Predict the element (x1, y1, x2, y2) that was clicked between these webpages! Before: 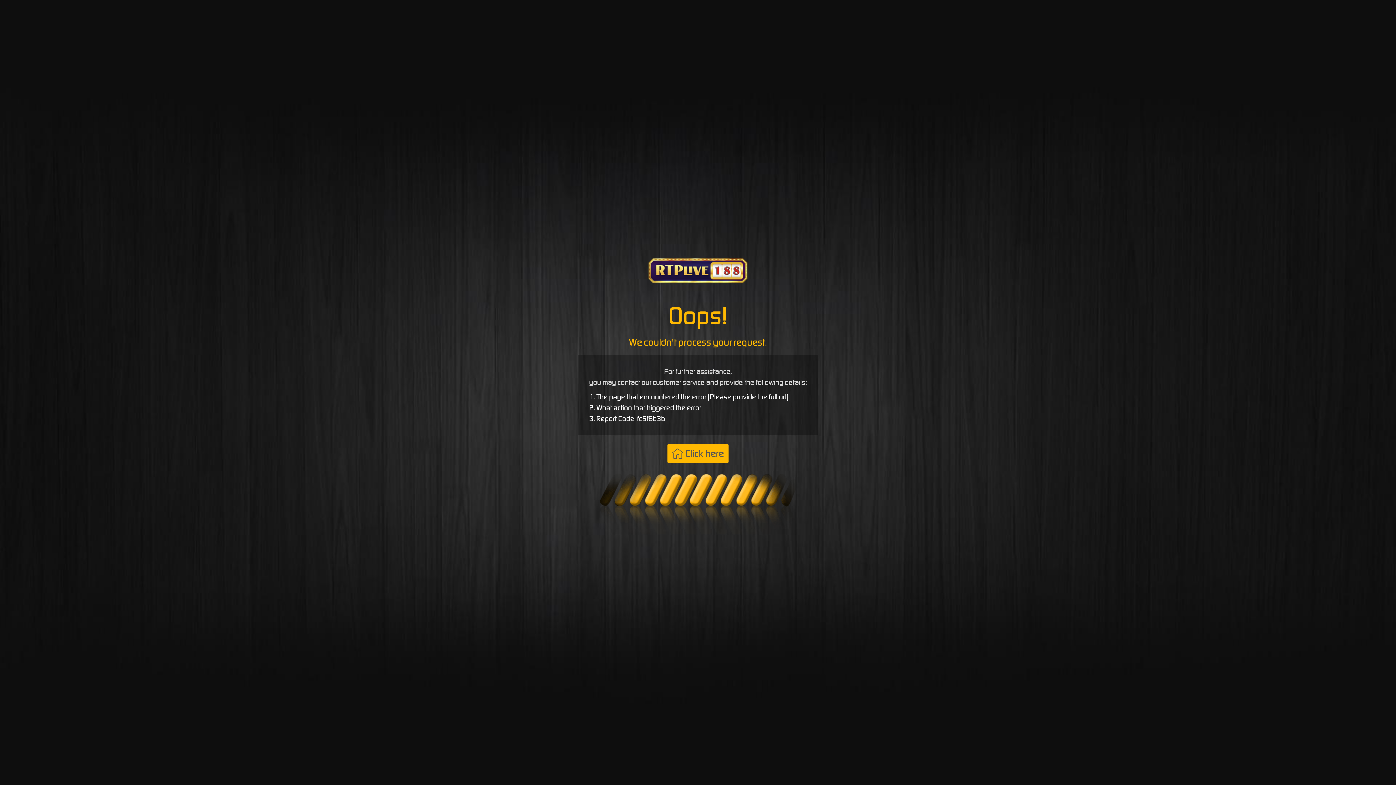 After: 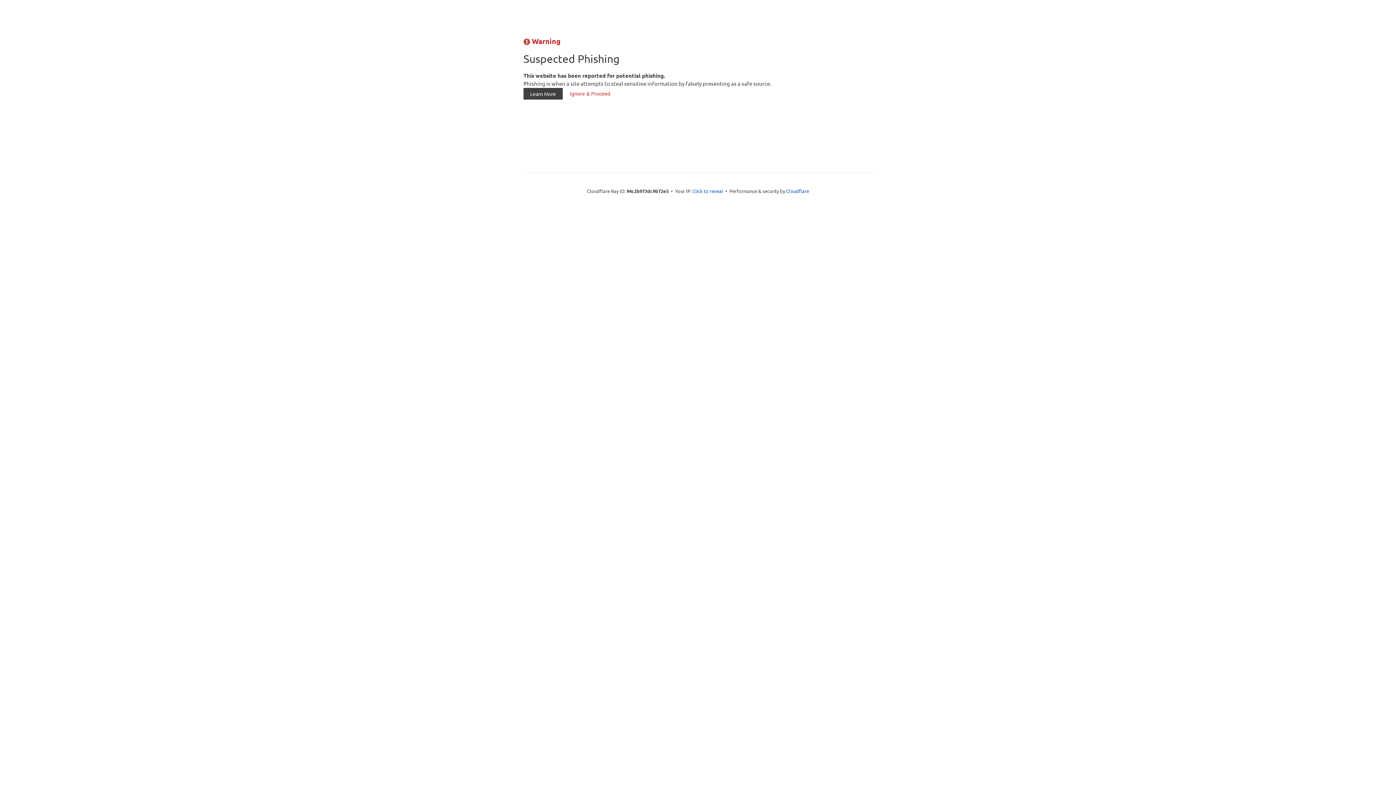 Action: label: Click here bbox: (667, 444, 728, 463)